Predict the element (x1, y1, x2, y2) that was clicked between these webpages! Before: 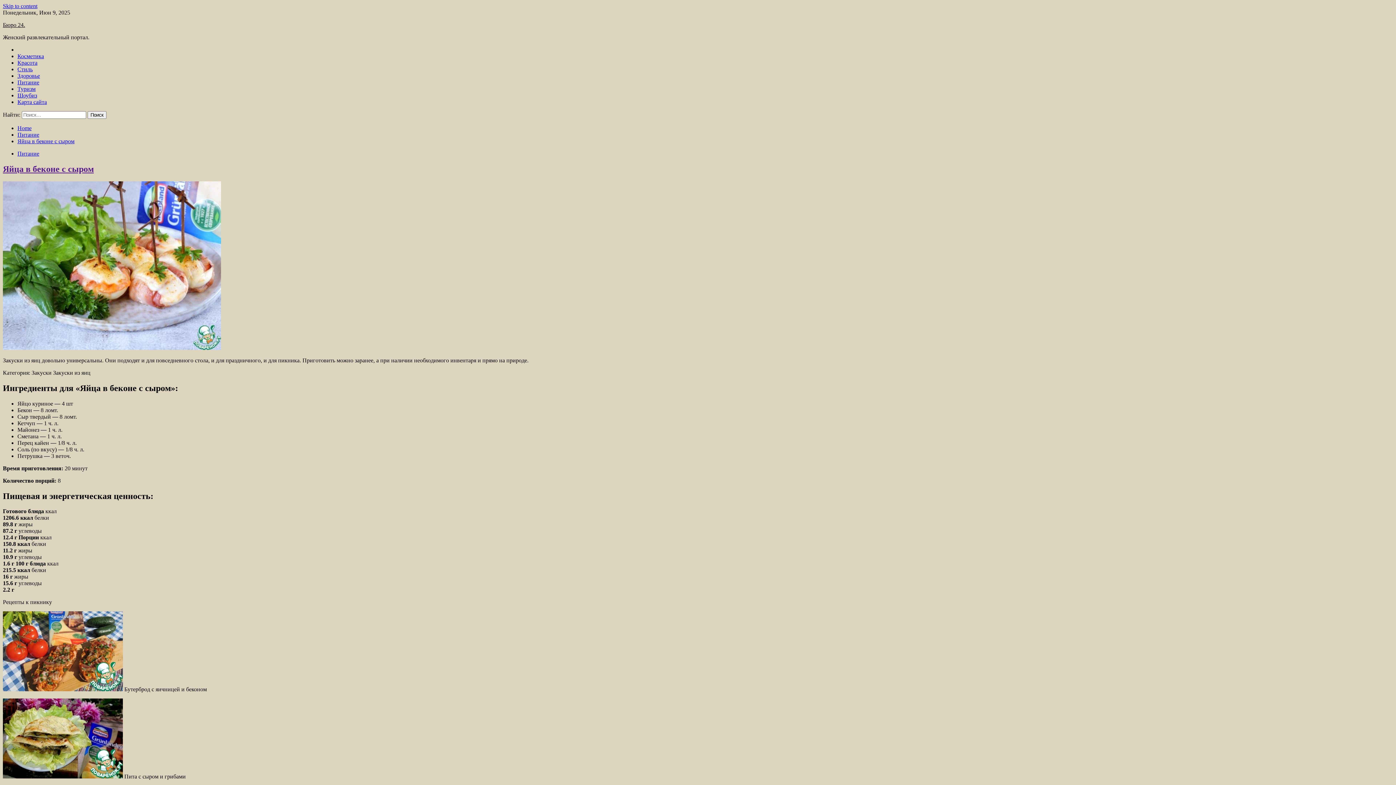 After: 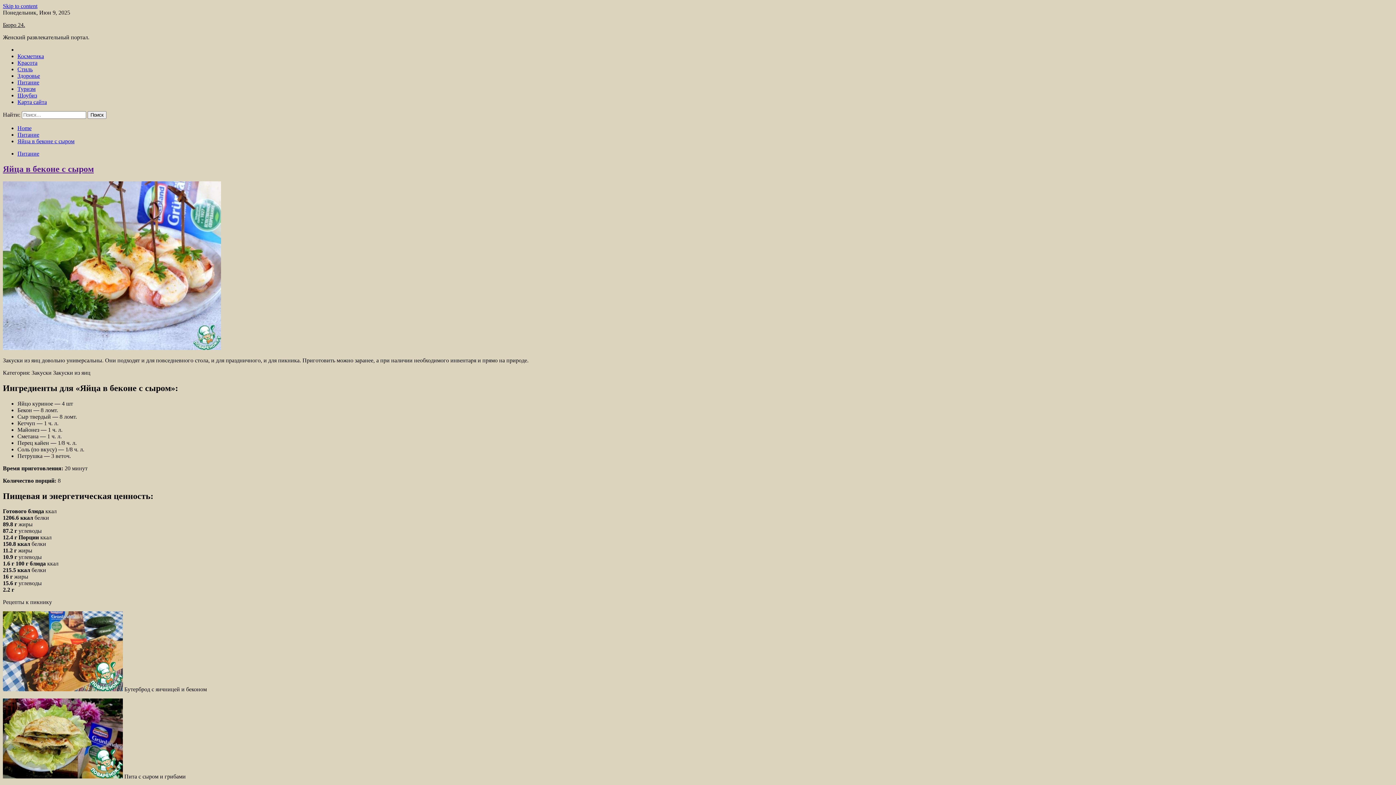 Action: label: Яйца в беконе с сыром bbox: (17, 138, 74, 144)